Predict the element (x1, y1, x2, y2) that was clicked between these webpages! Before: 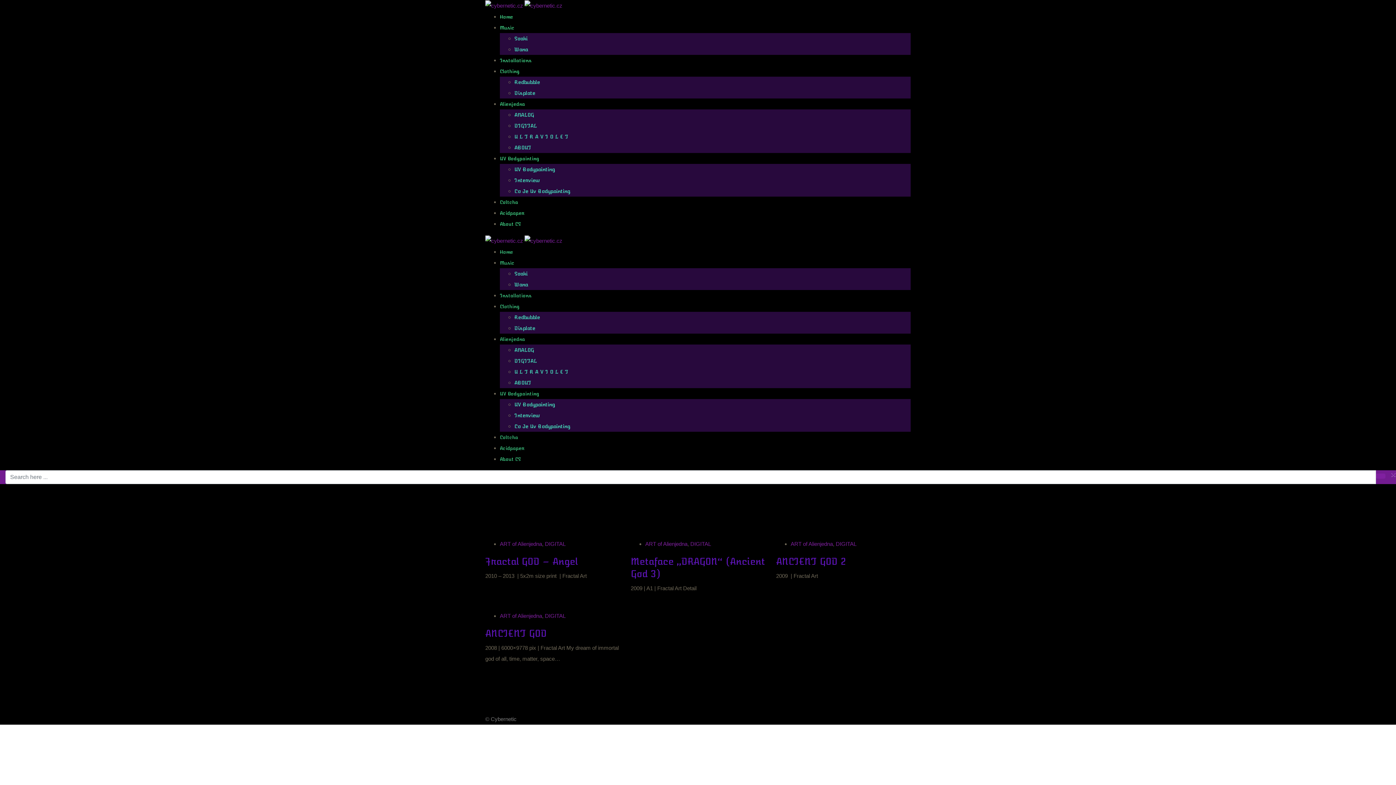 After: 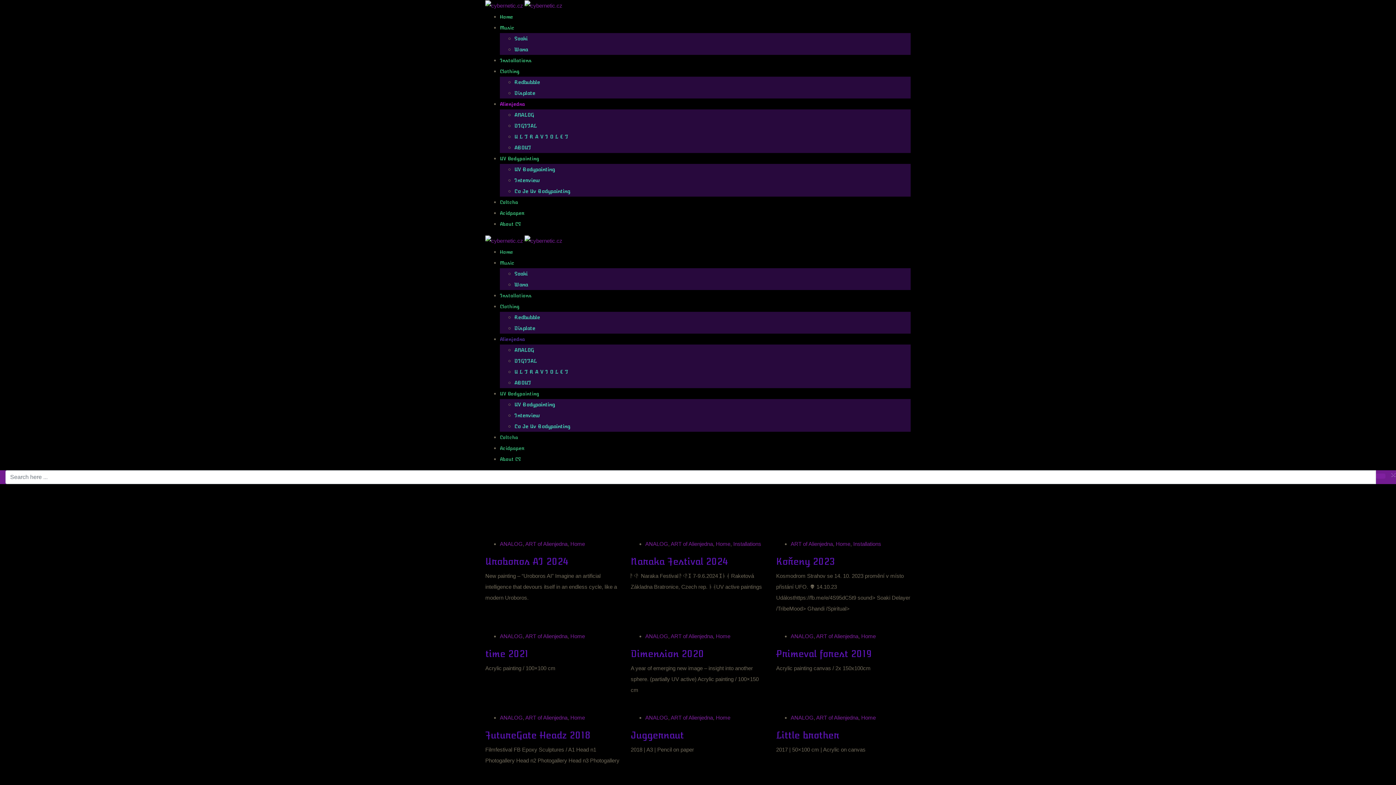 Action: bbox: (500, 101, 525, 107) label: Alienjedna